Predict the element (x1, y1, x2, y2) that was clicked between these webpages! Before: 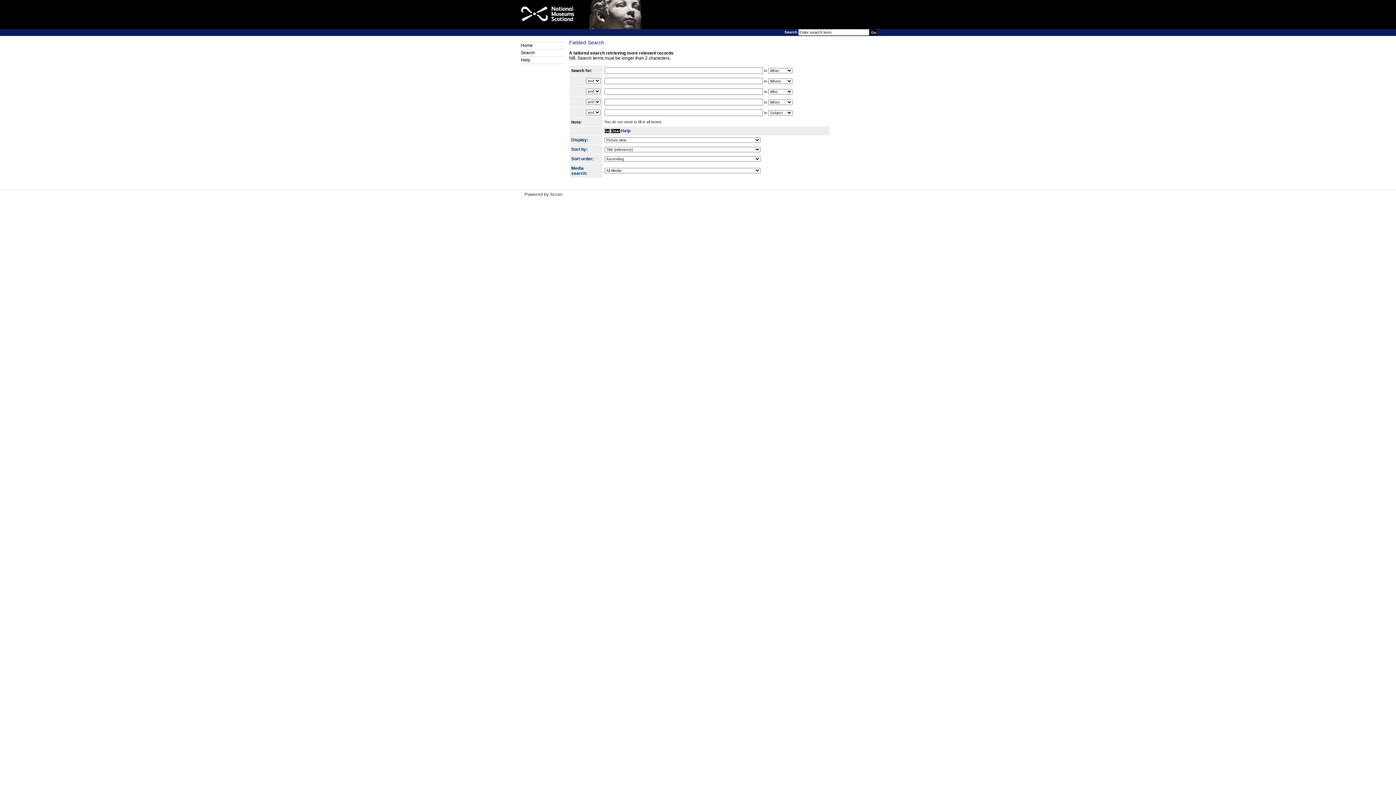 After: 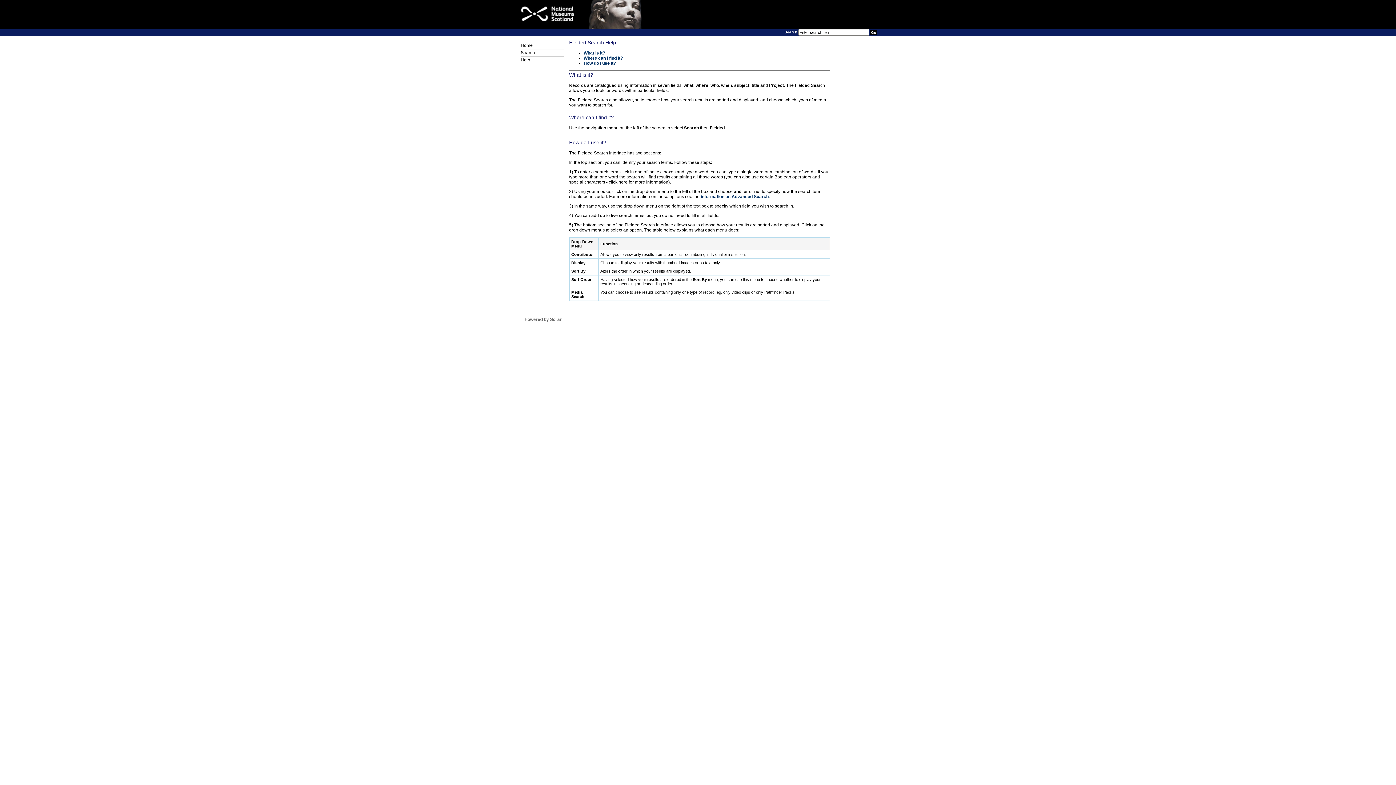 Action: bbox: (571, 165, 587, 176) label: Media search: